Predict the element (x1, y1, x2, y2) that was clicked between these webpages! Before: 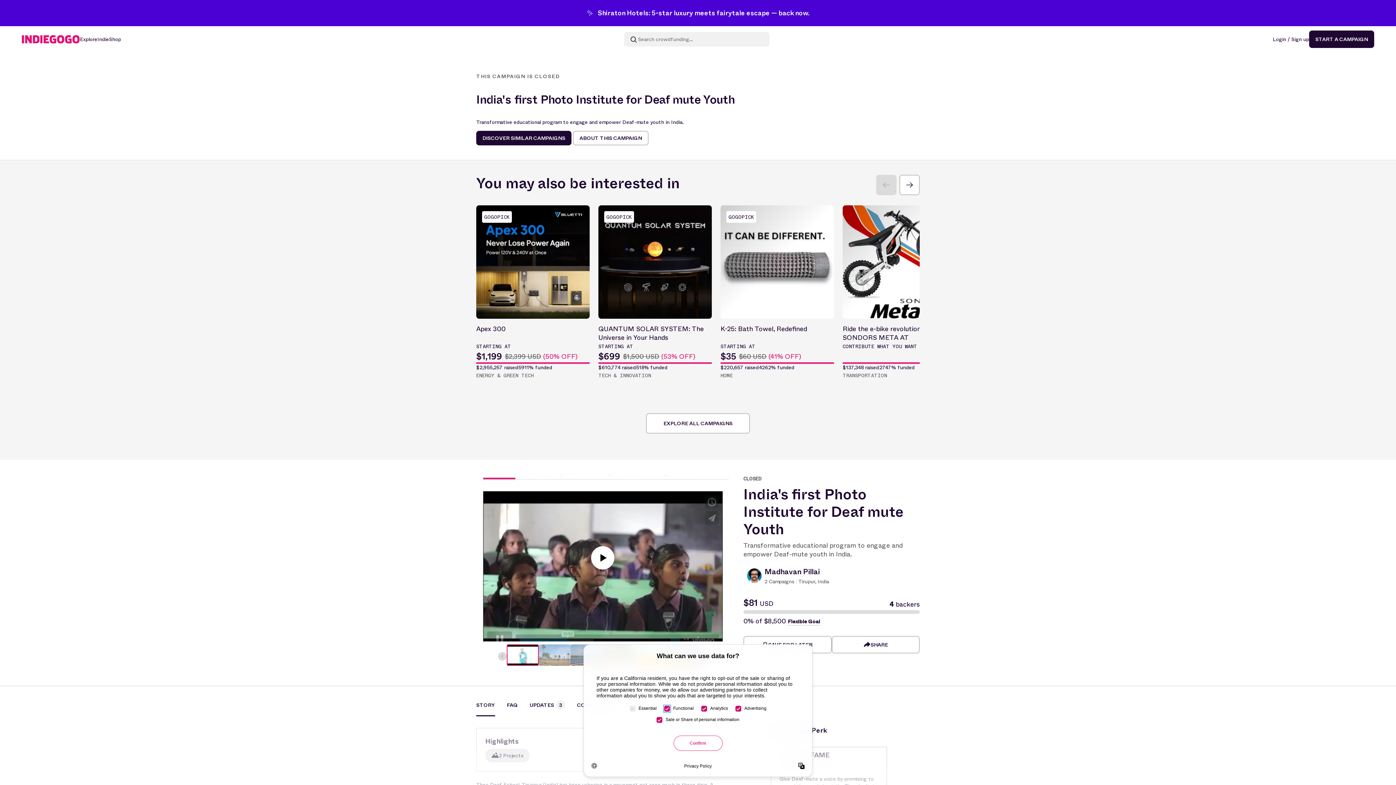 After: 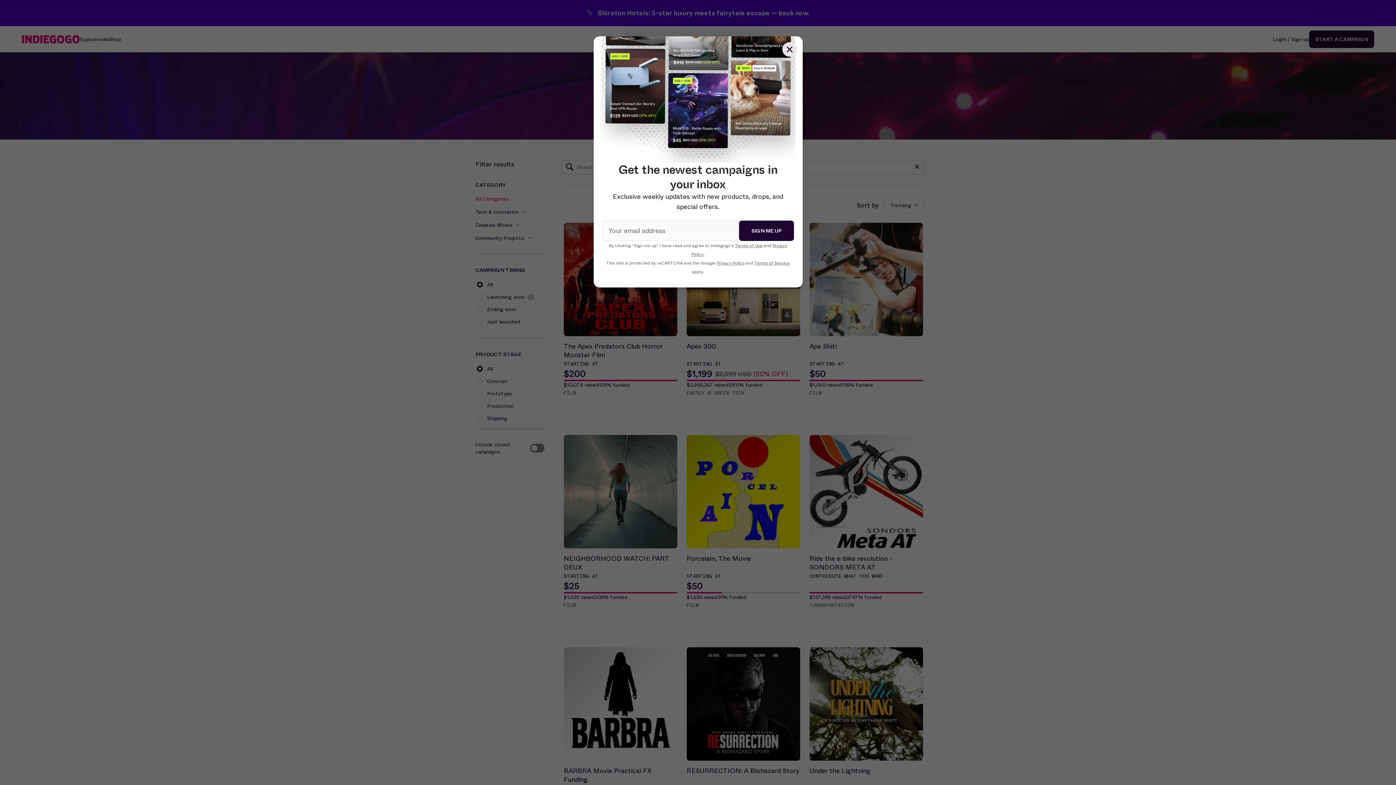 Action: bbox: (646, 413, 750, 433) label: EXPLORE ALL CAMPAIGNS